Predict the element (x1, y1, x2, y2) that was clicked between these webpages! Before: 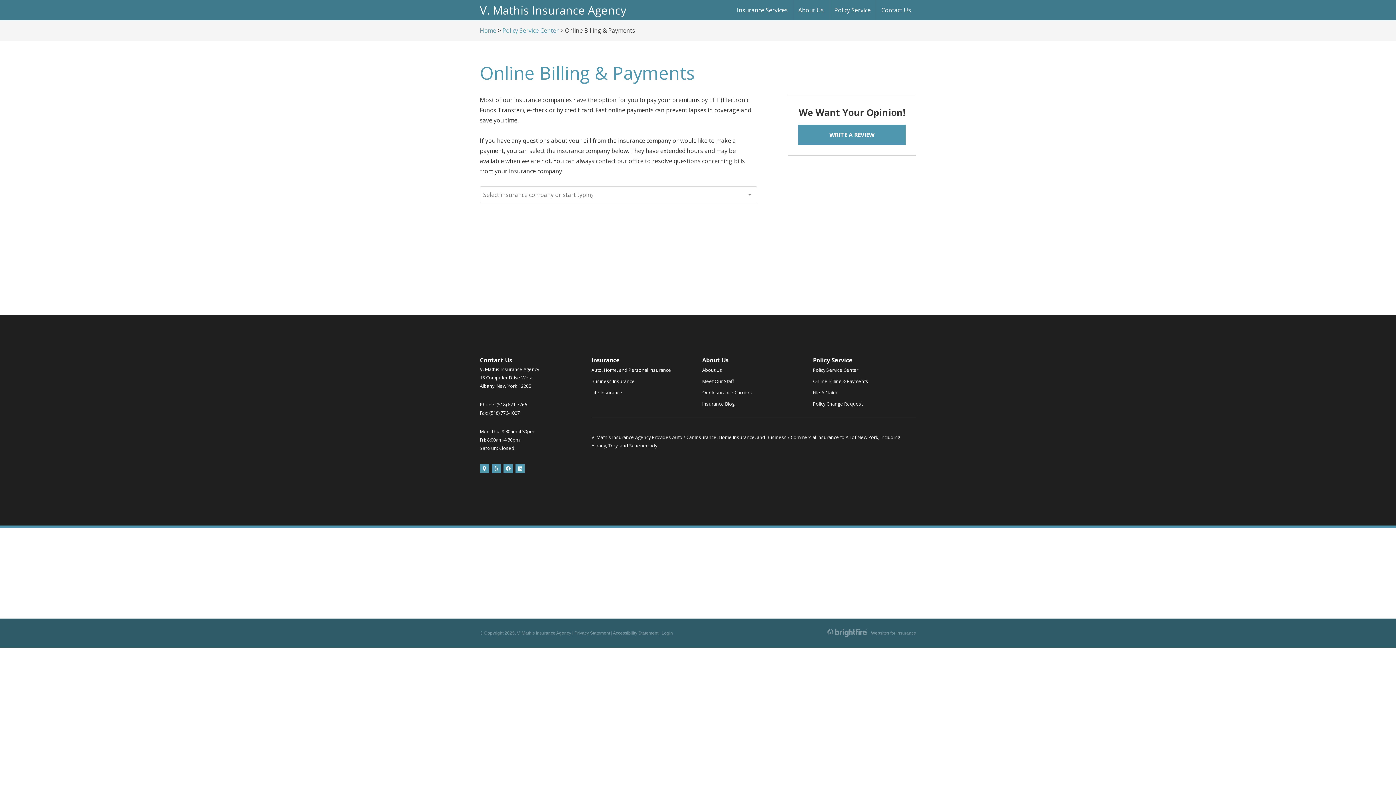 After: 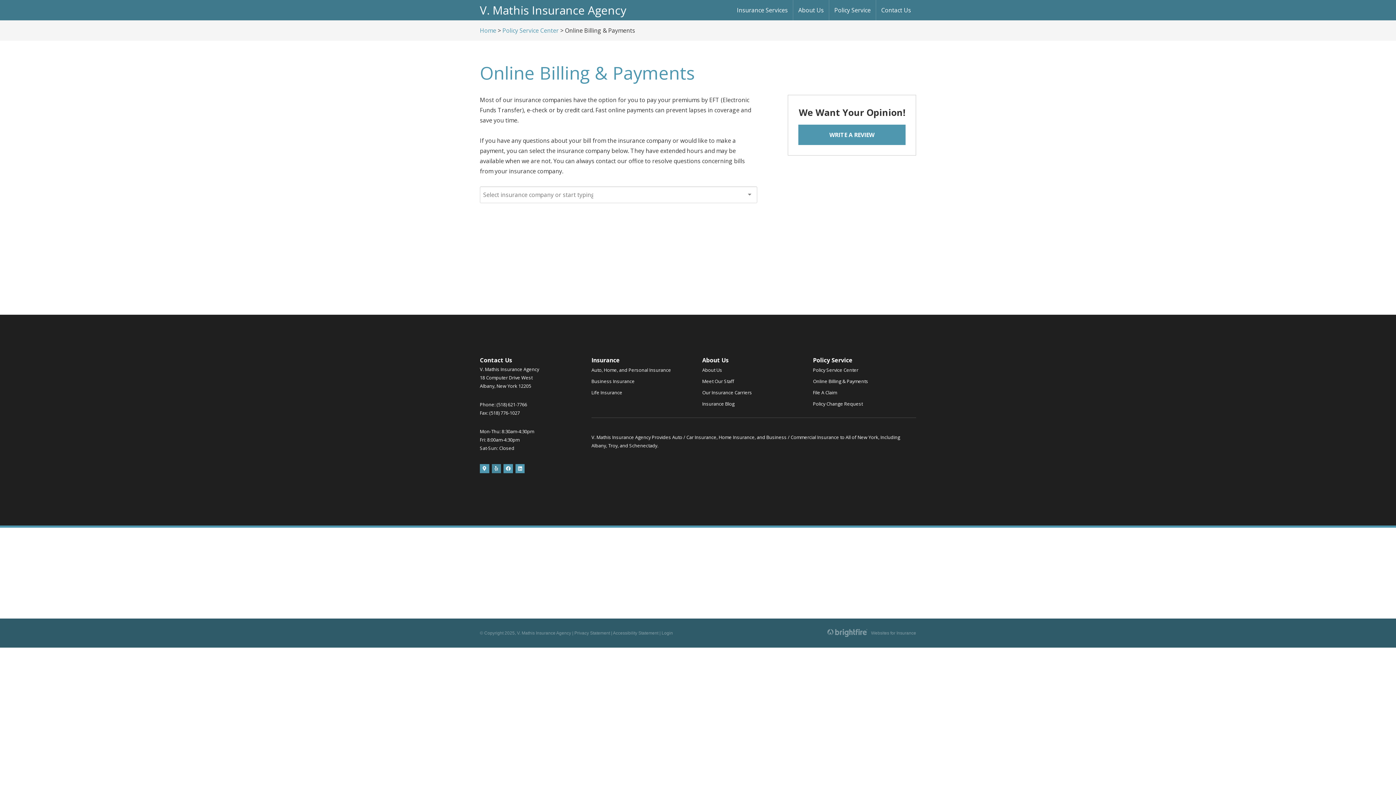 Action: label: Yelp Logo (opens in new tab) bbox: (491, 464, 501, 473)